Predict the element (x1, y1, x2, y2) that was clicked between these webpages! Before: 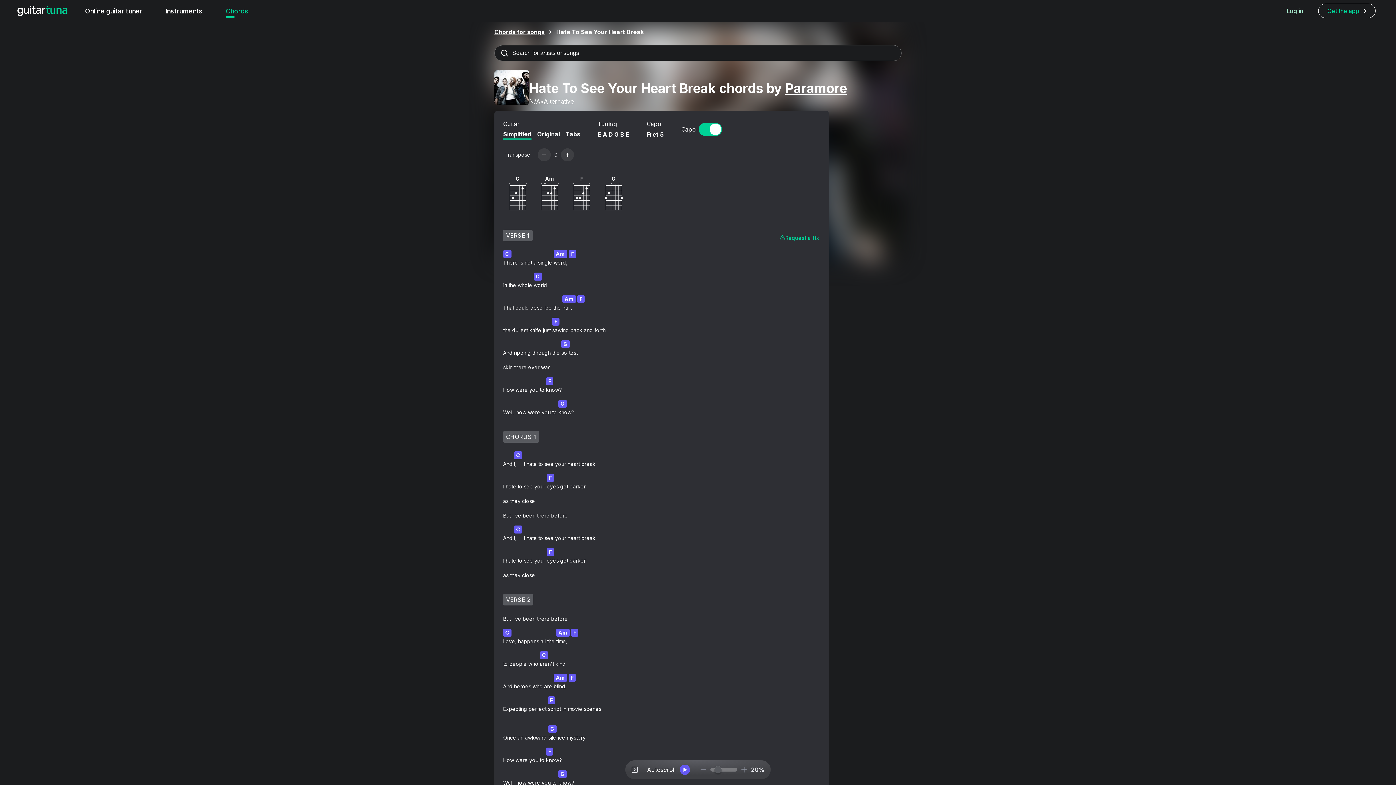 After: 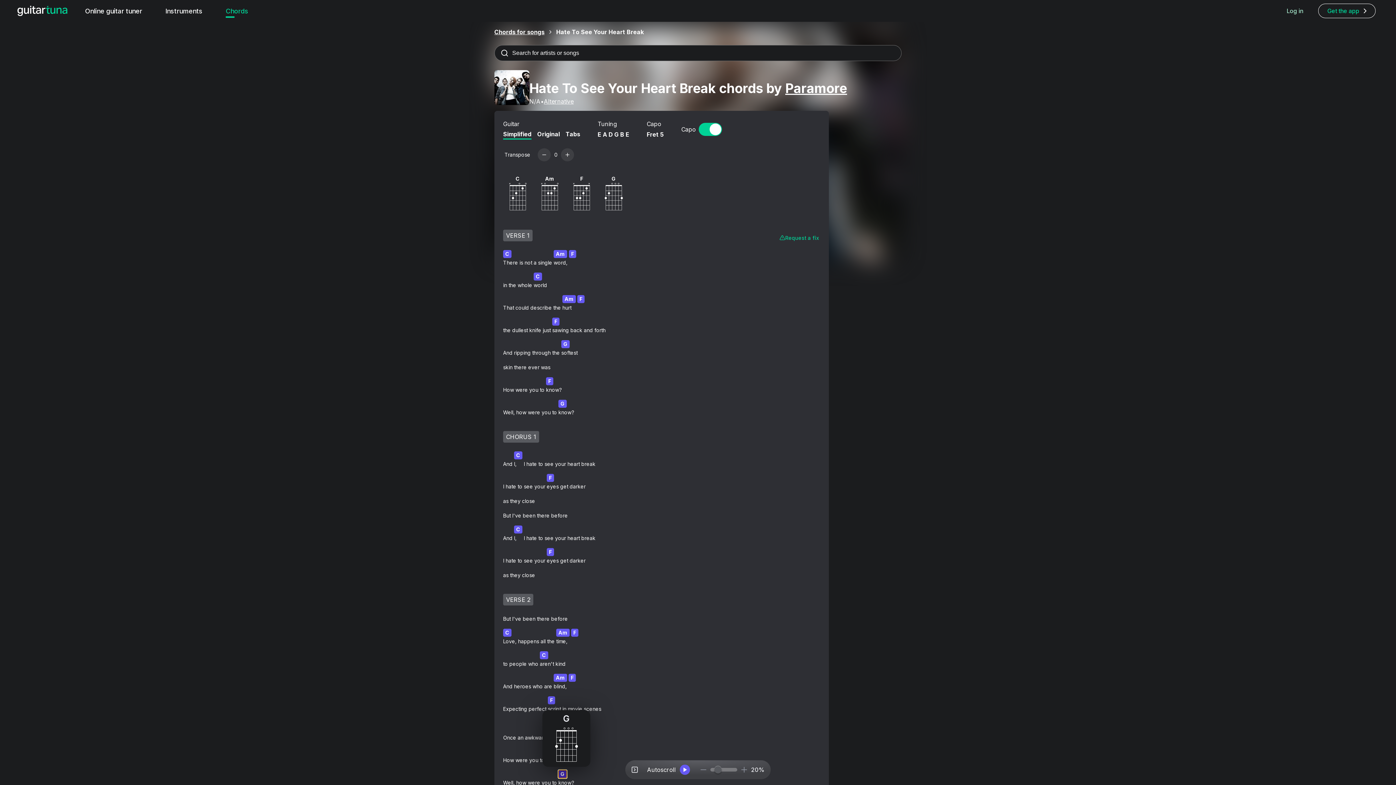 Action: bbox: (558, 770, 566, 778) label: G